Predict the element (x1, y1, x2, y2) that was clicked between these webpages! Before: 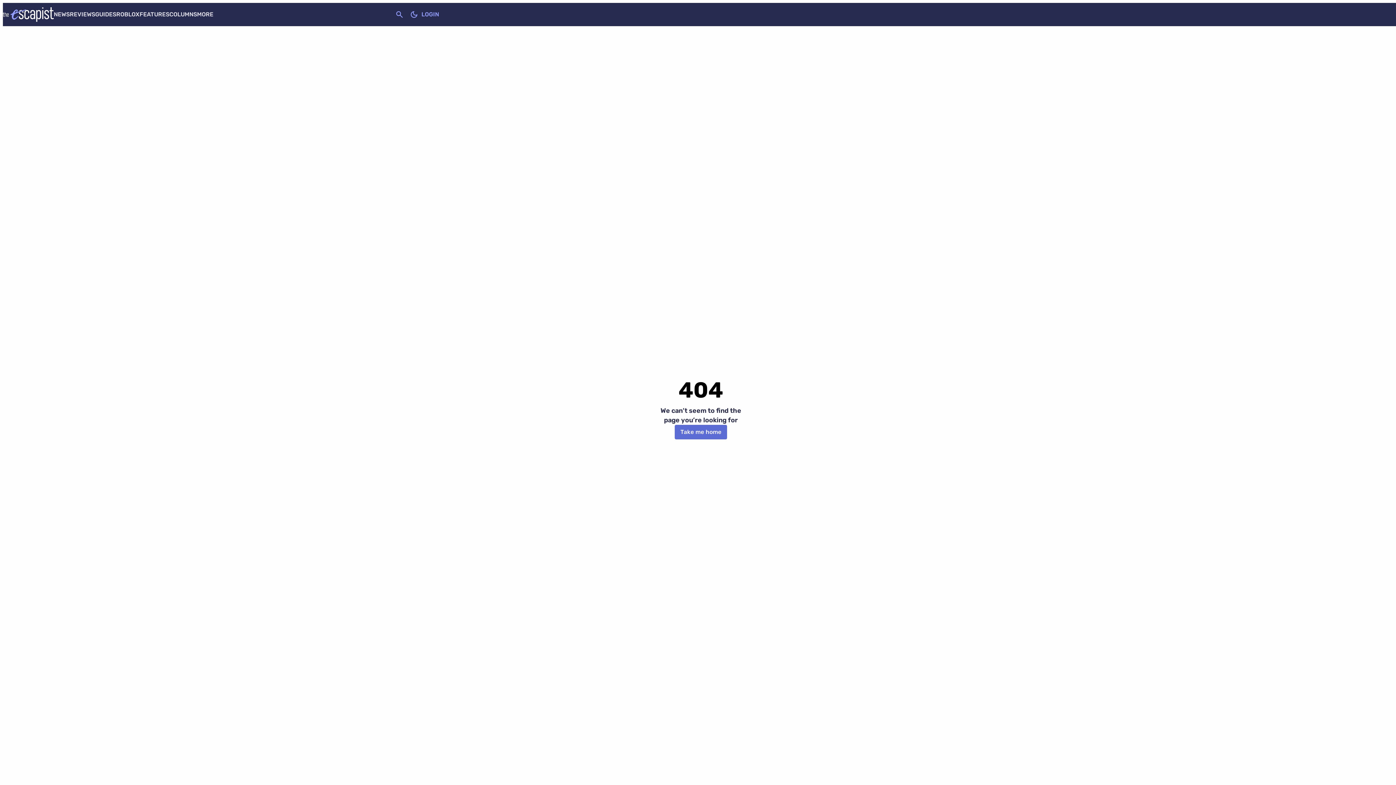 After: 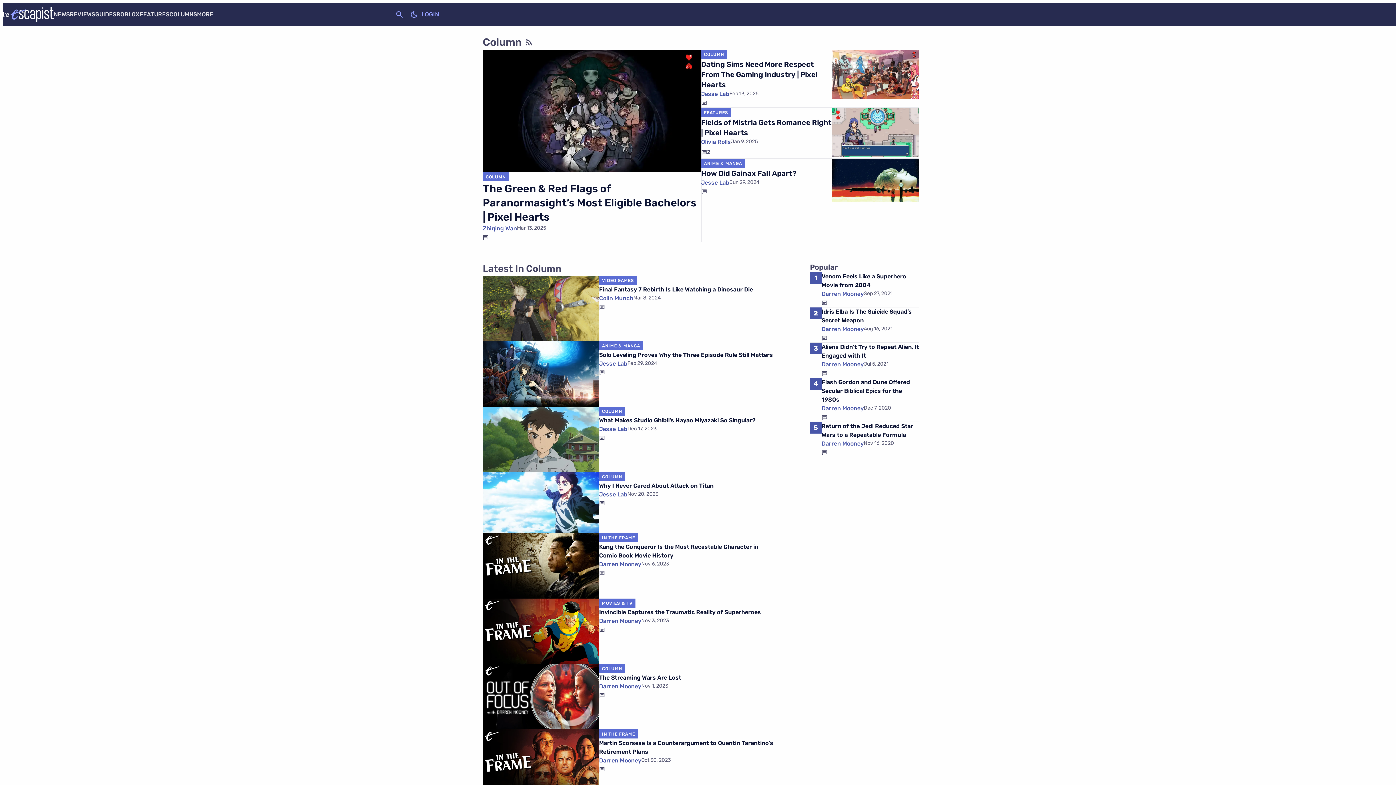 Action: label: COLUMNS bbox: (169, 10, 197, 17)